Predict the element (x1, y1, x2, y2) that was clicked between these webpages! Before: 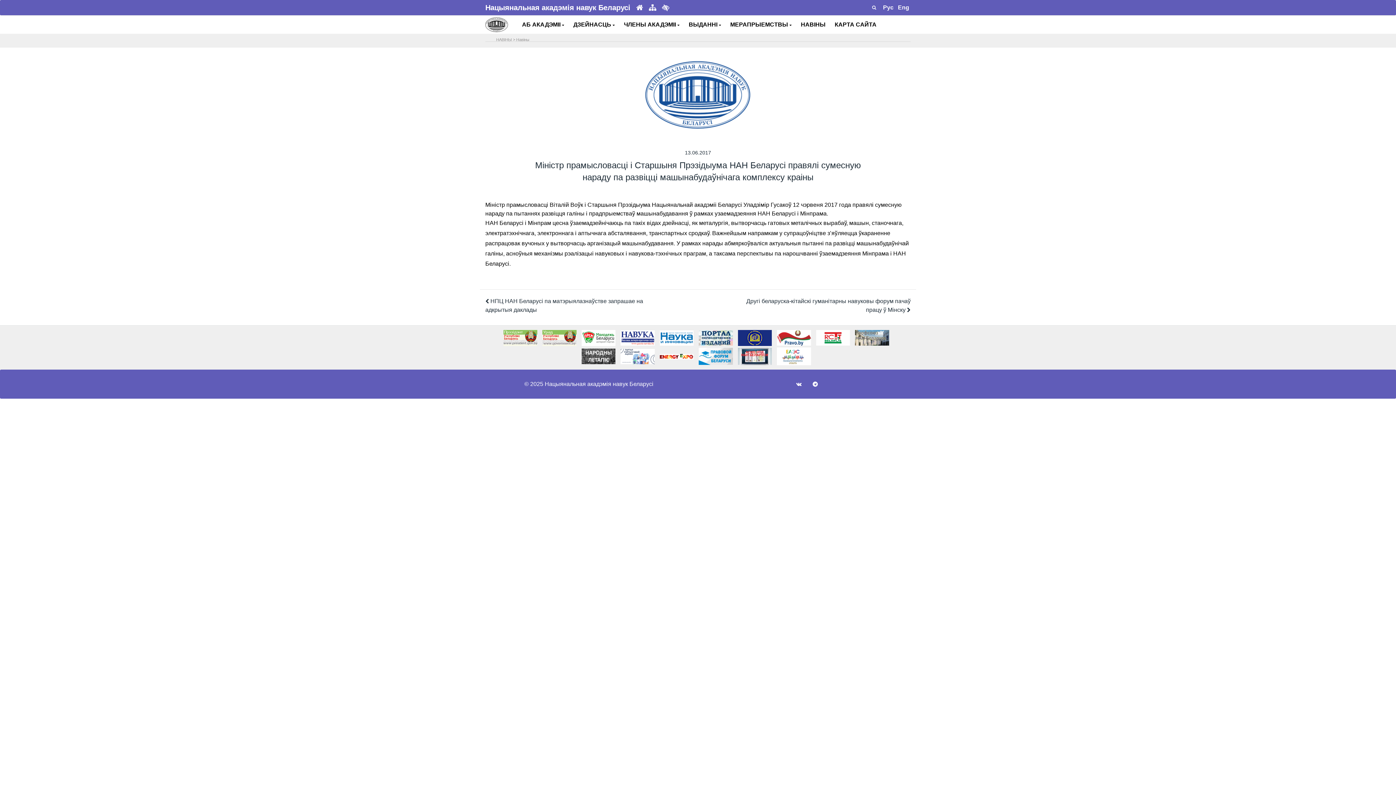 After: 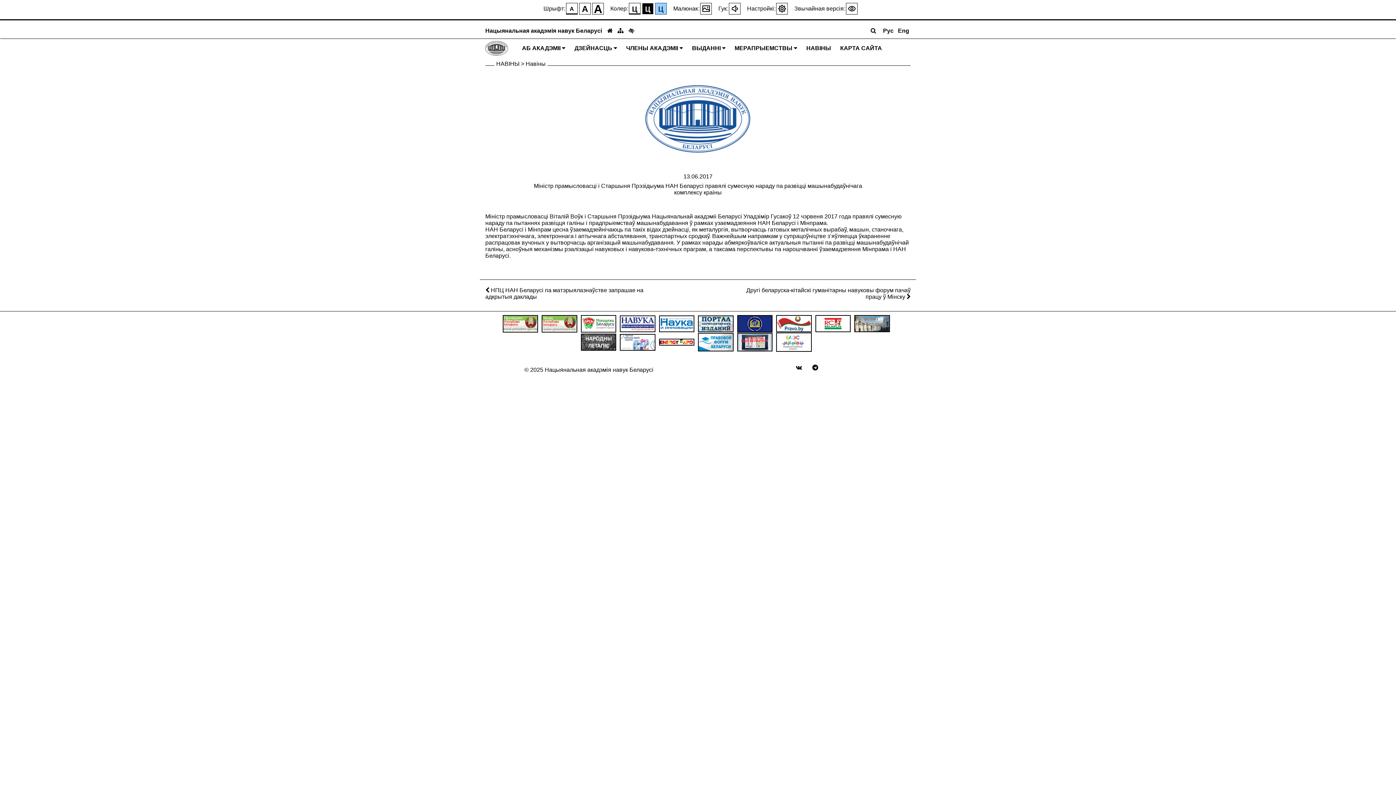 Action: bbox: (662, 3, 669, 11)